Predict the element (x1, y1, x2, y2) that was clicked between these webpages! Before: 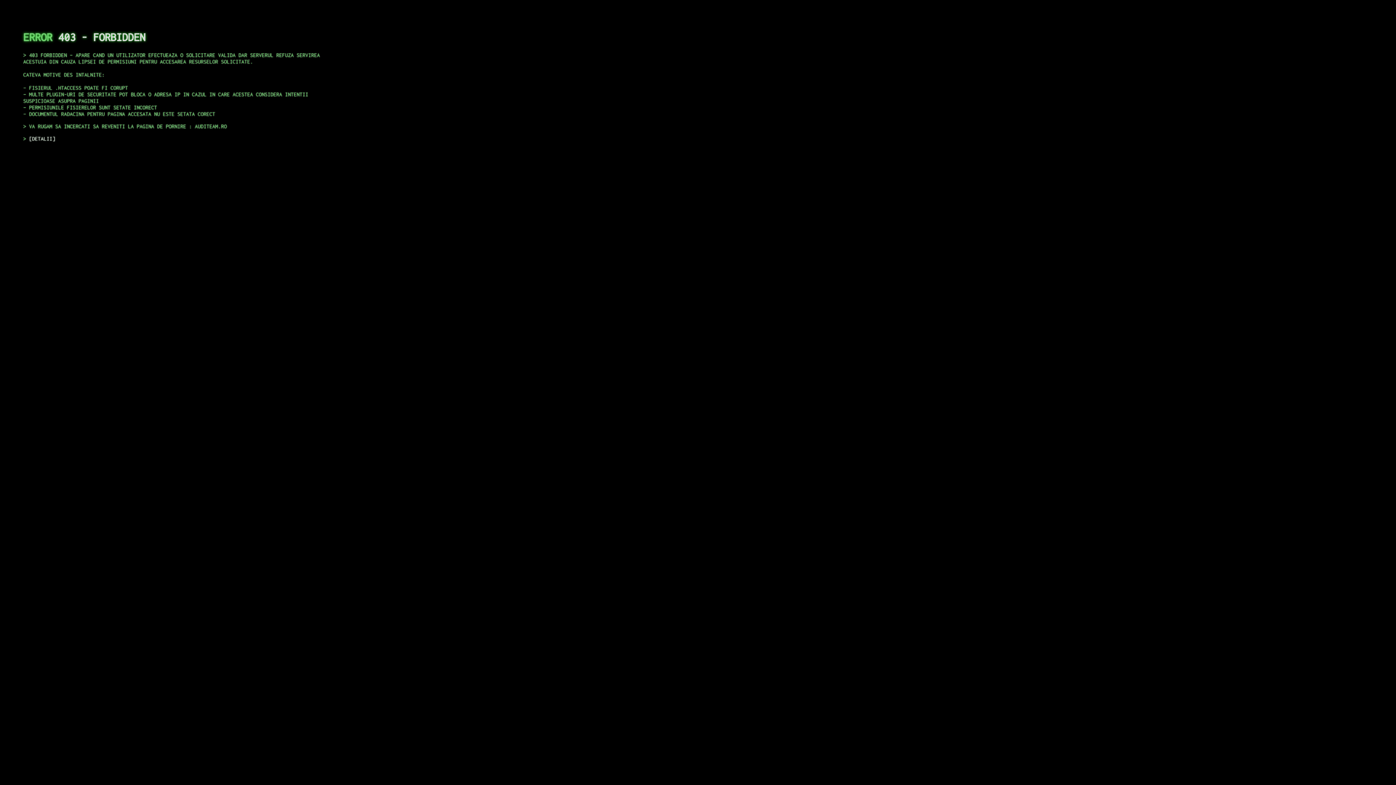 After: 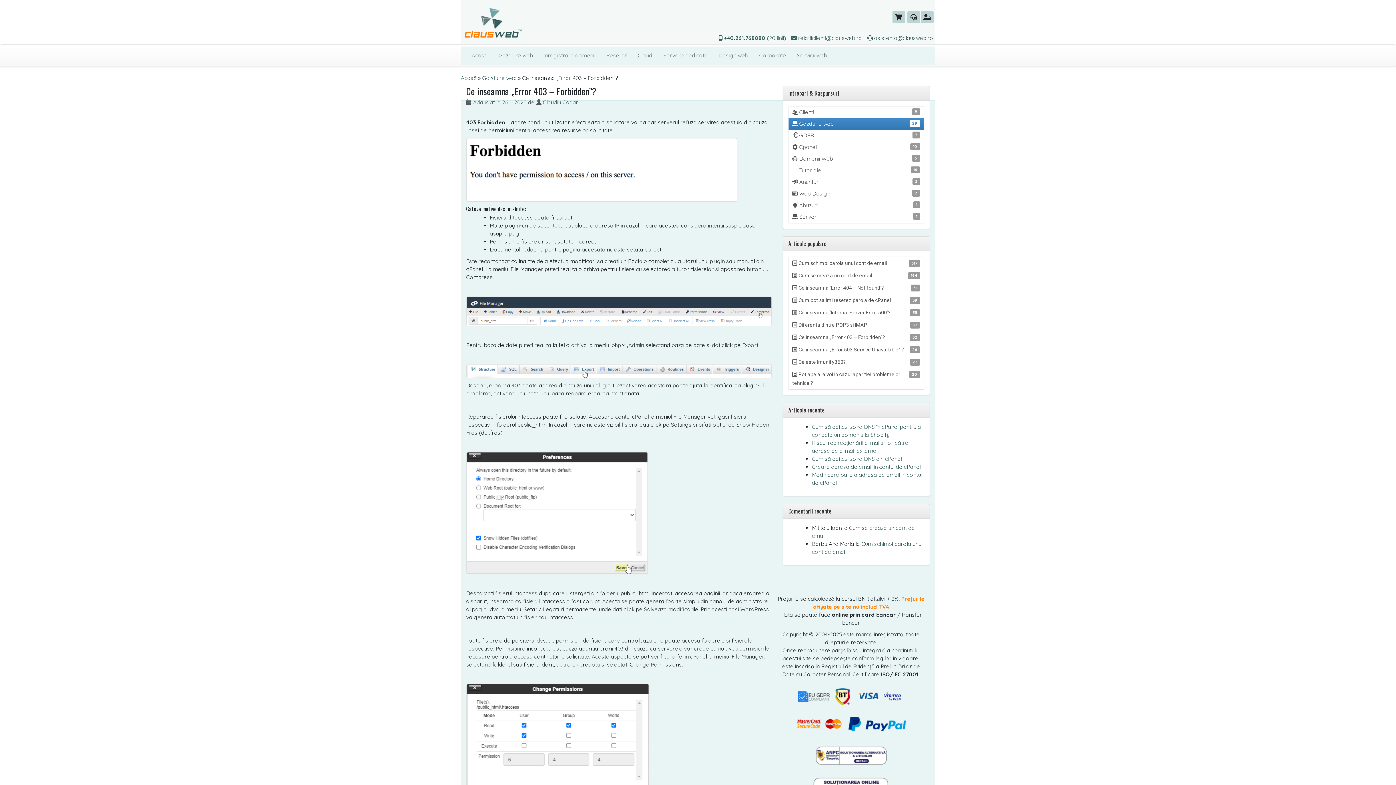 Action: bbox: (29, 135, 55, 141) label: DETALII